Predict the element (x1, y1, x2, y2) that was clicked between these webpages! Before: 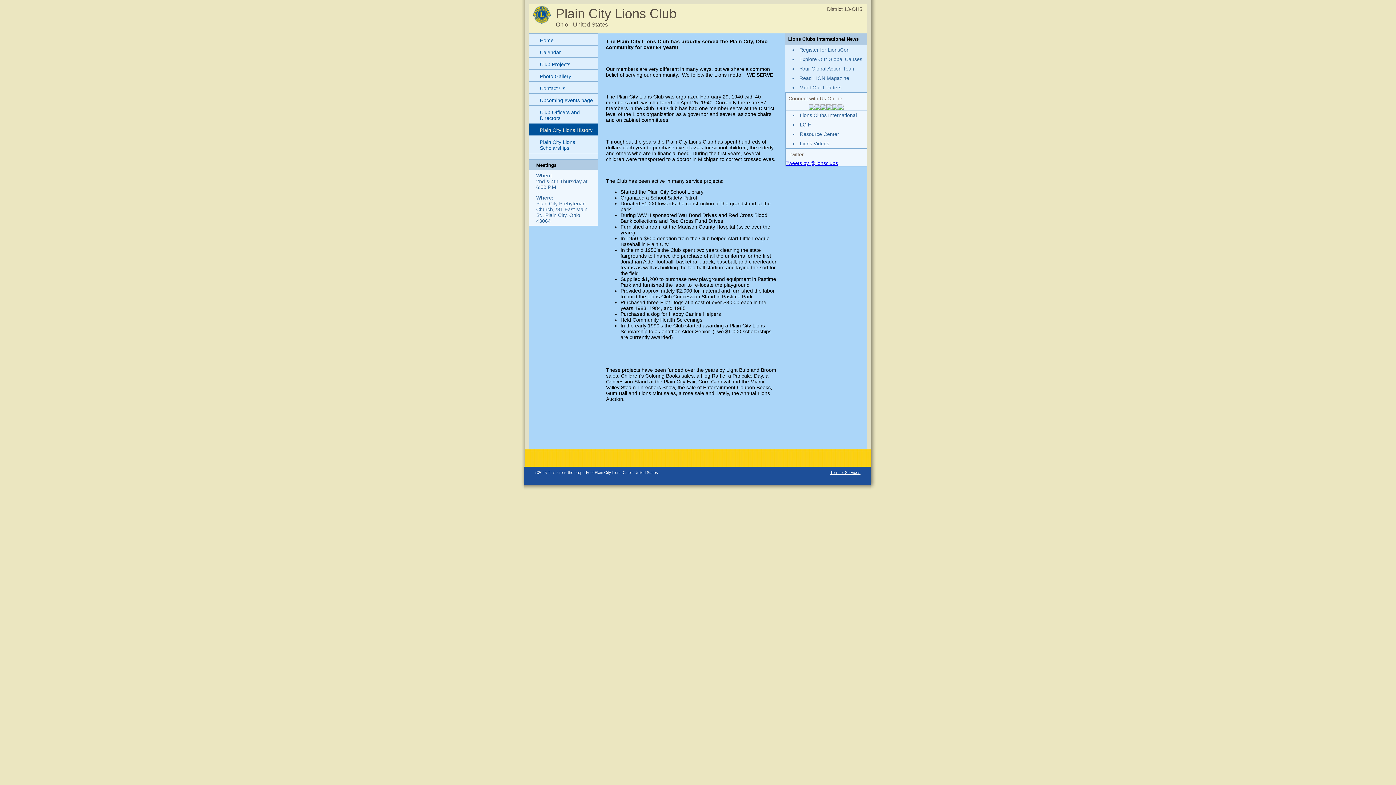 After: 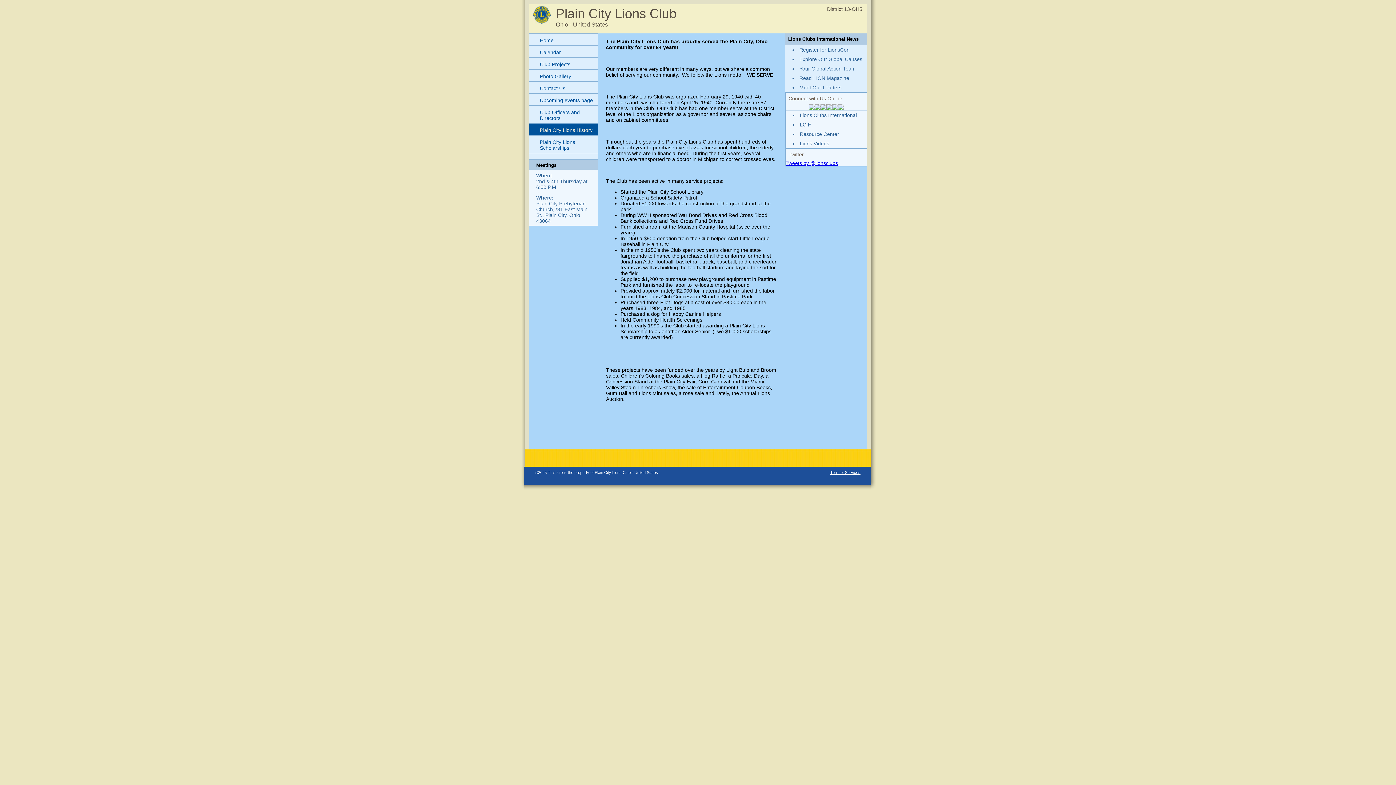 Action: label: Plain City Lions History bbox: (529, 123, 598, 135)